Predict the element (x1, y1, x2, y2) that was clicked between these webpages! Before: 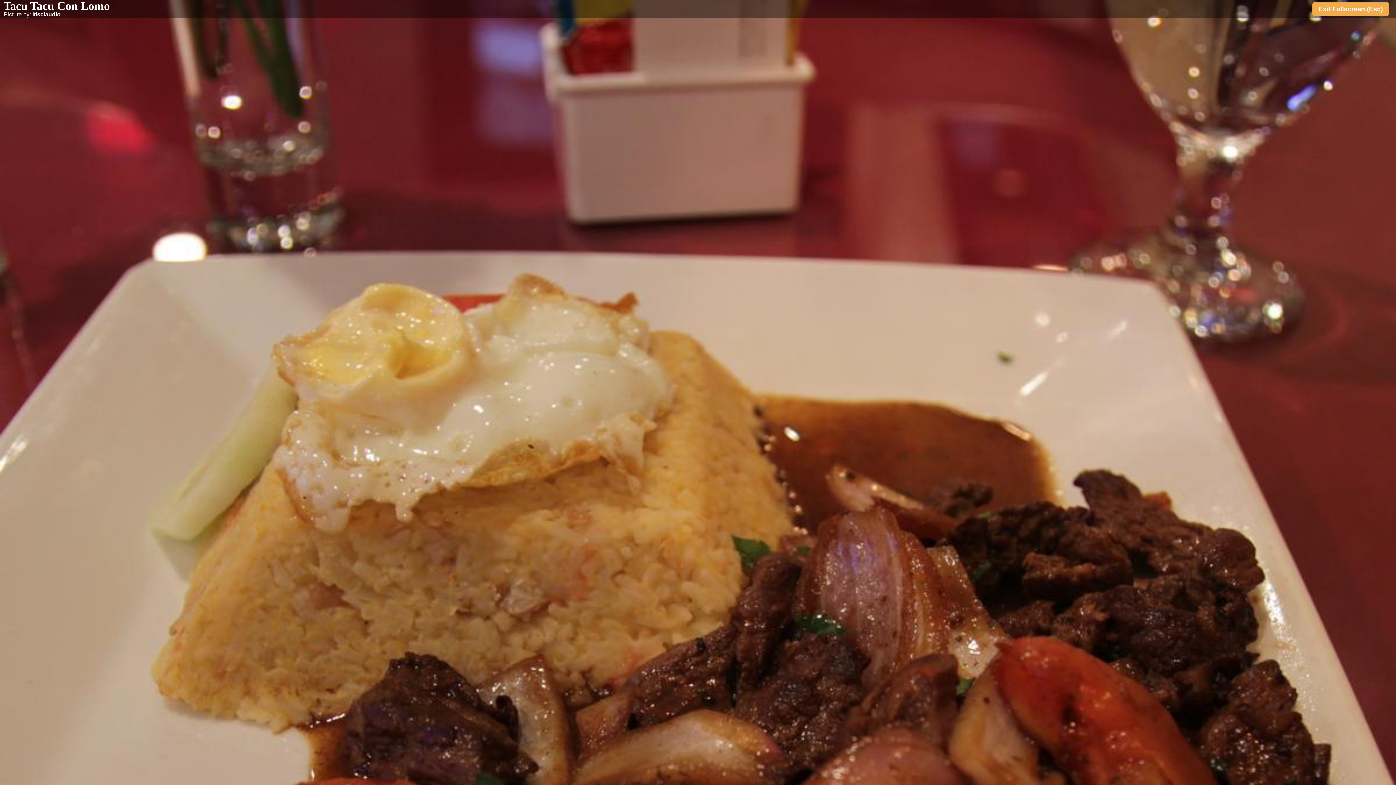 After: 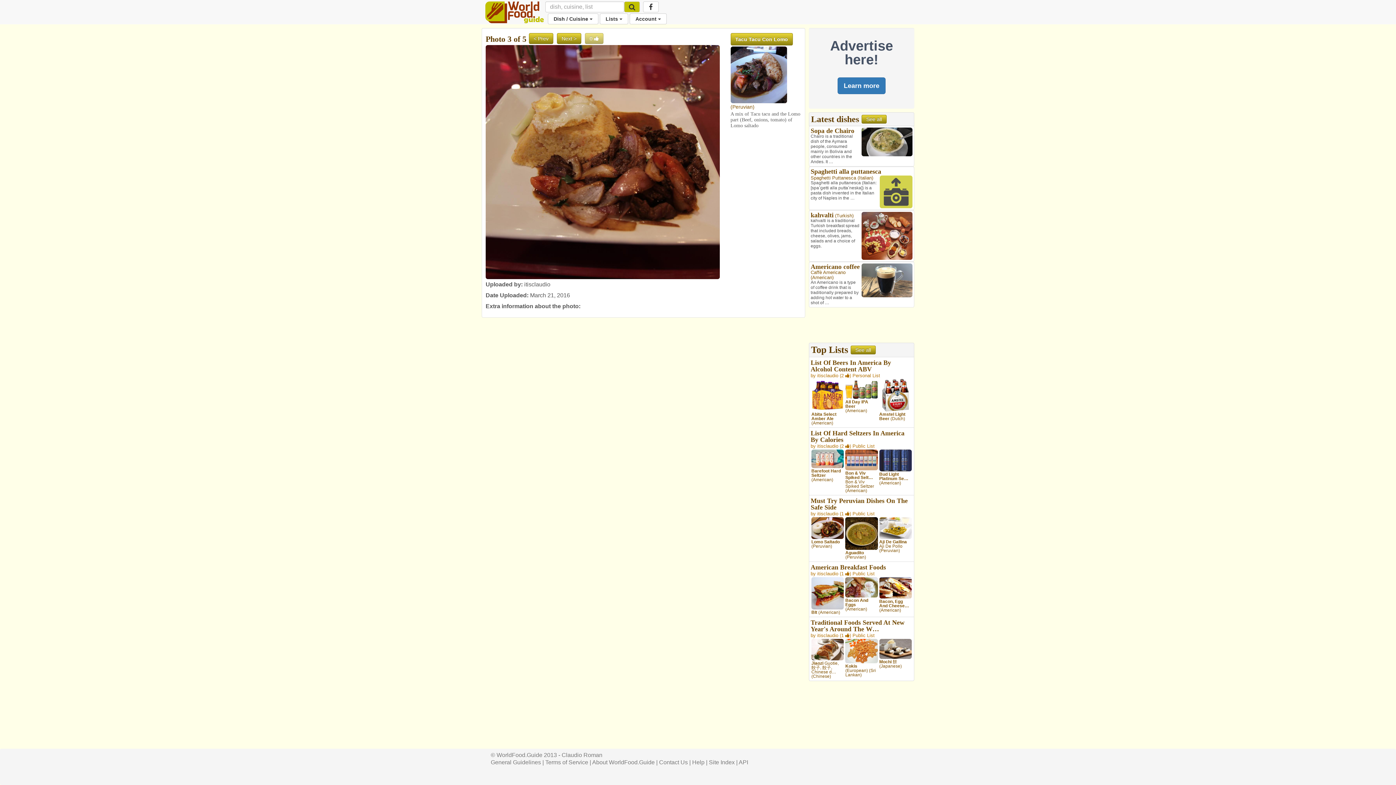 Action: label: Exit Fullscreen (Esc) bbox: (1312, 2, 1389, 16)